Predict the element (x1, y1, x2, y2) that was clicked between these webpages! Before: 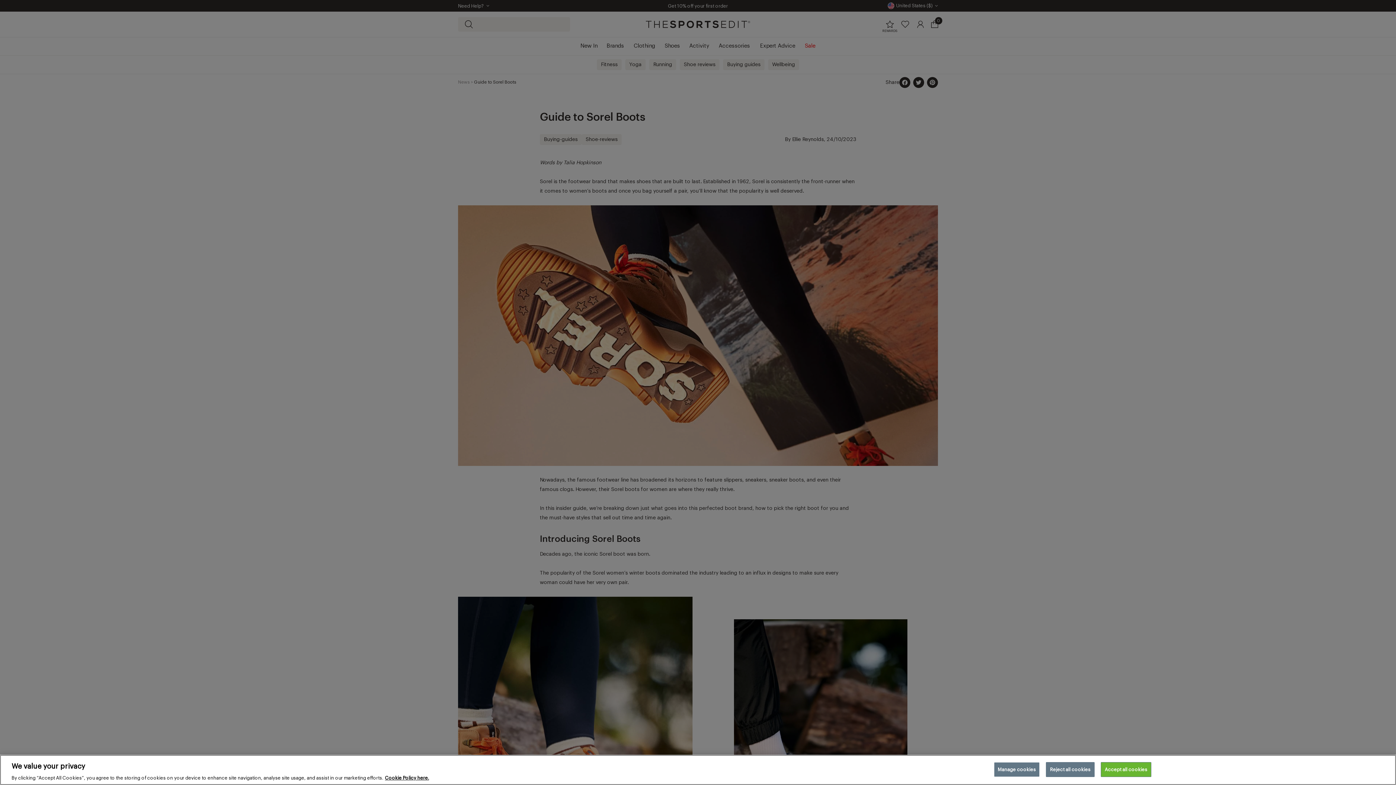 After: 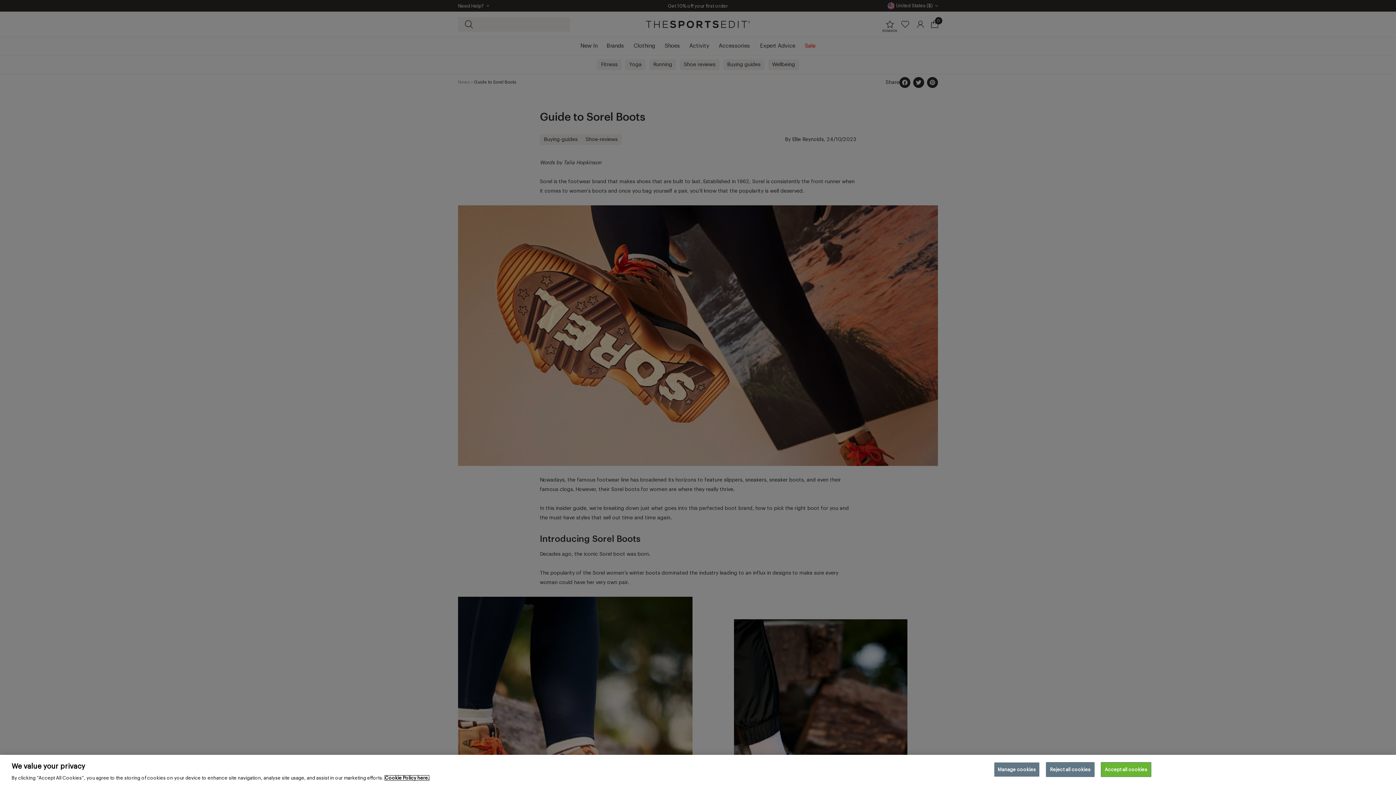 Action: bbox: (385, 776, 429, 780) label: More information about your privacy, opens in a new tab